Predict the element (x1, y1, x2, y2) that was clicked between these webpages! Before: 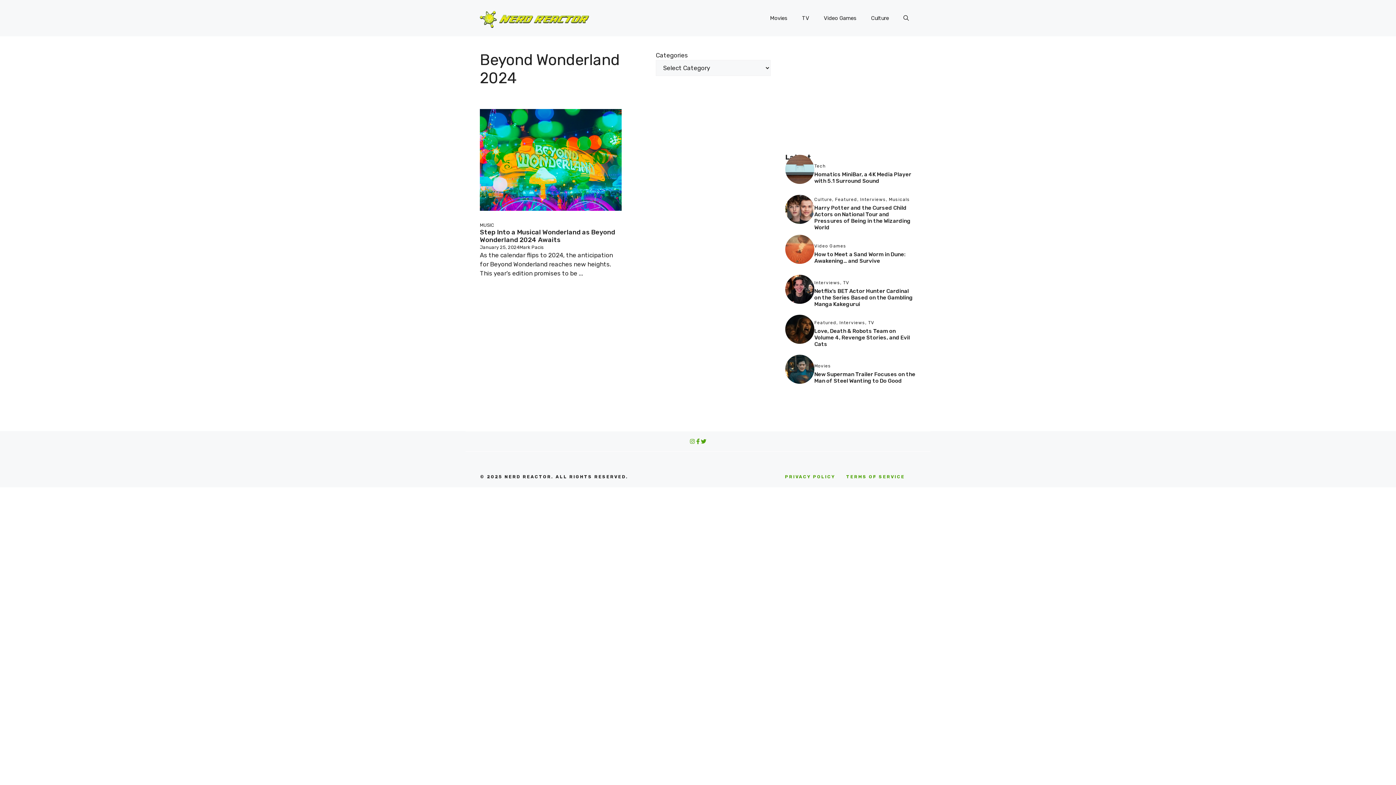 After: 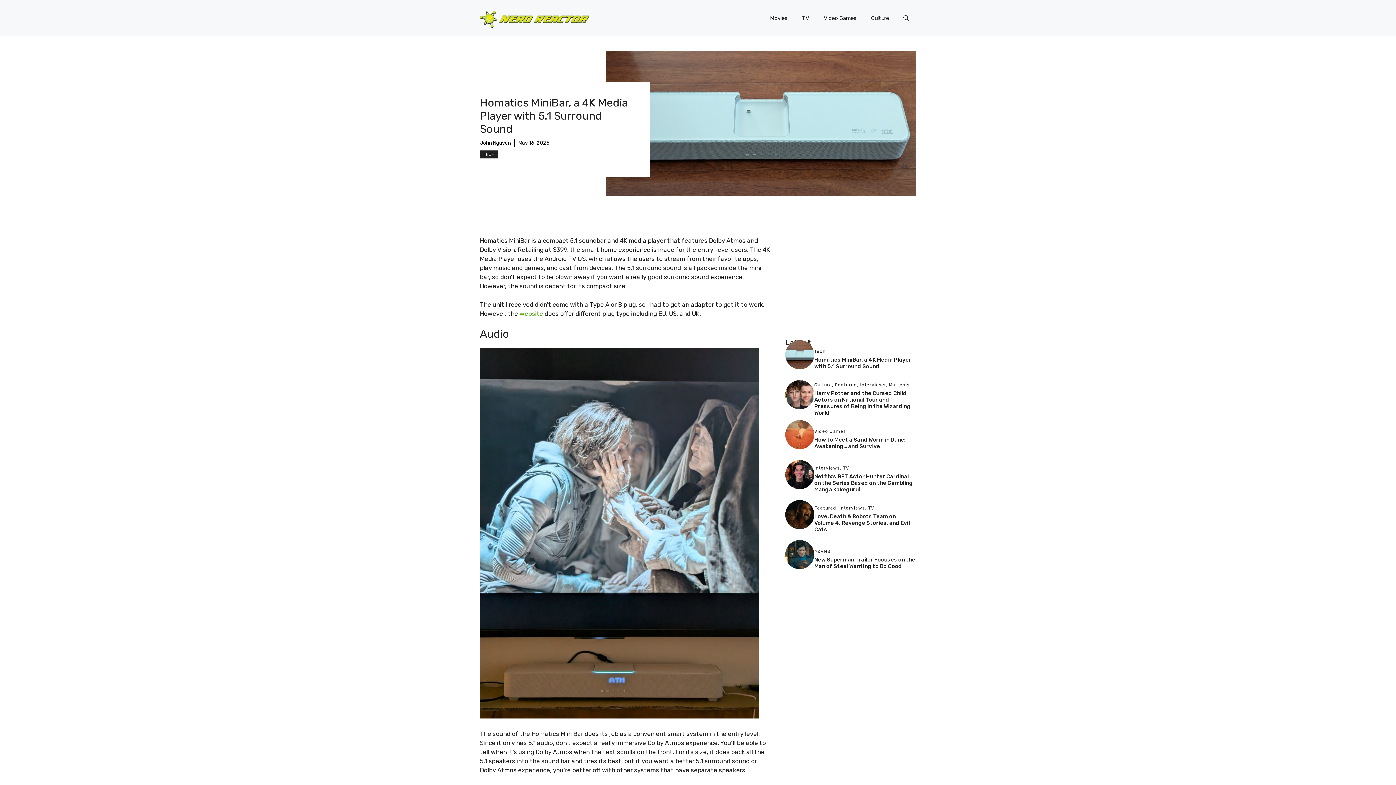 Action: bbox: (785, 165, 814, 172)